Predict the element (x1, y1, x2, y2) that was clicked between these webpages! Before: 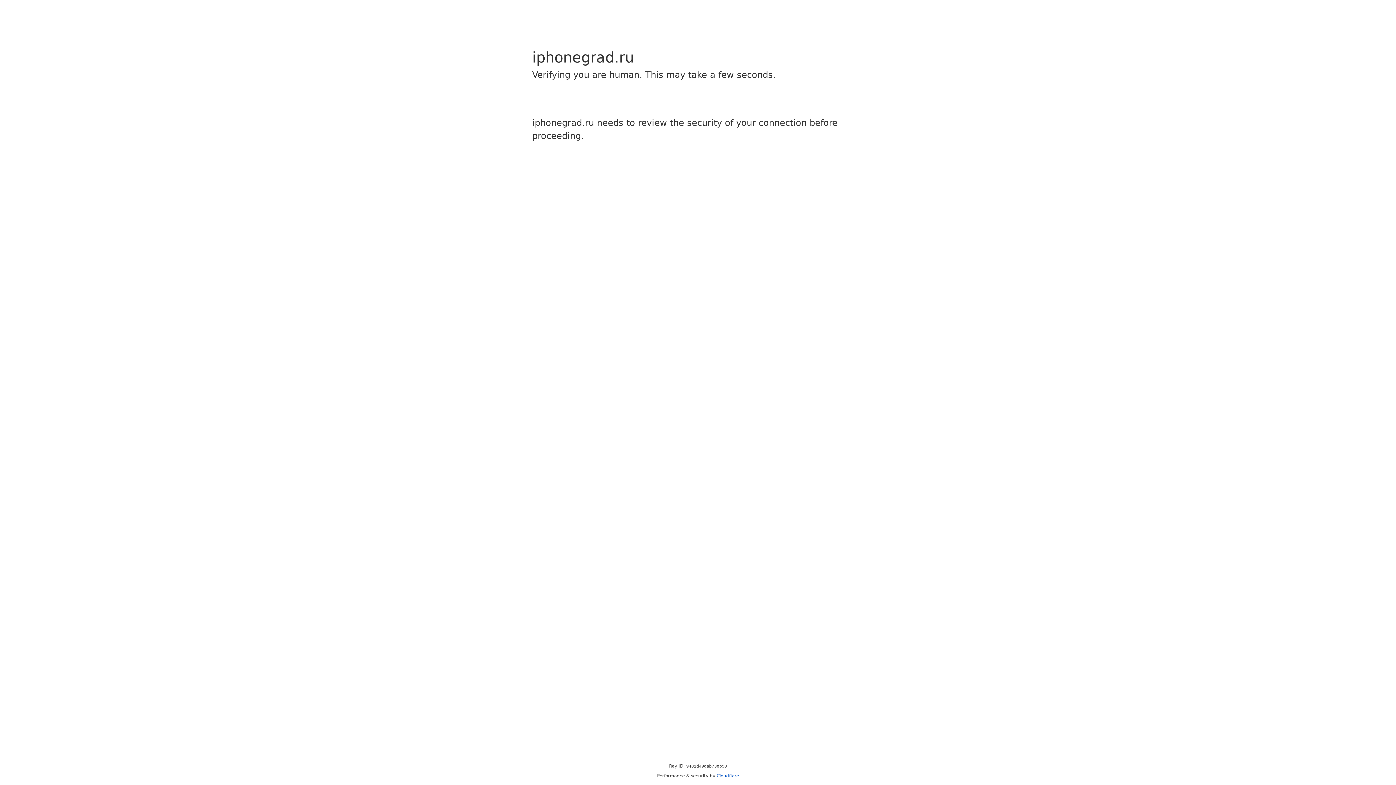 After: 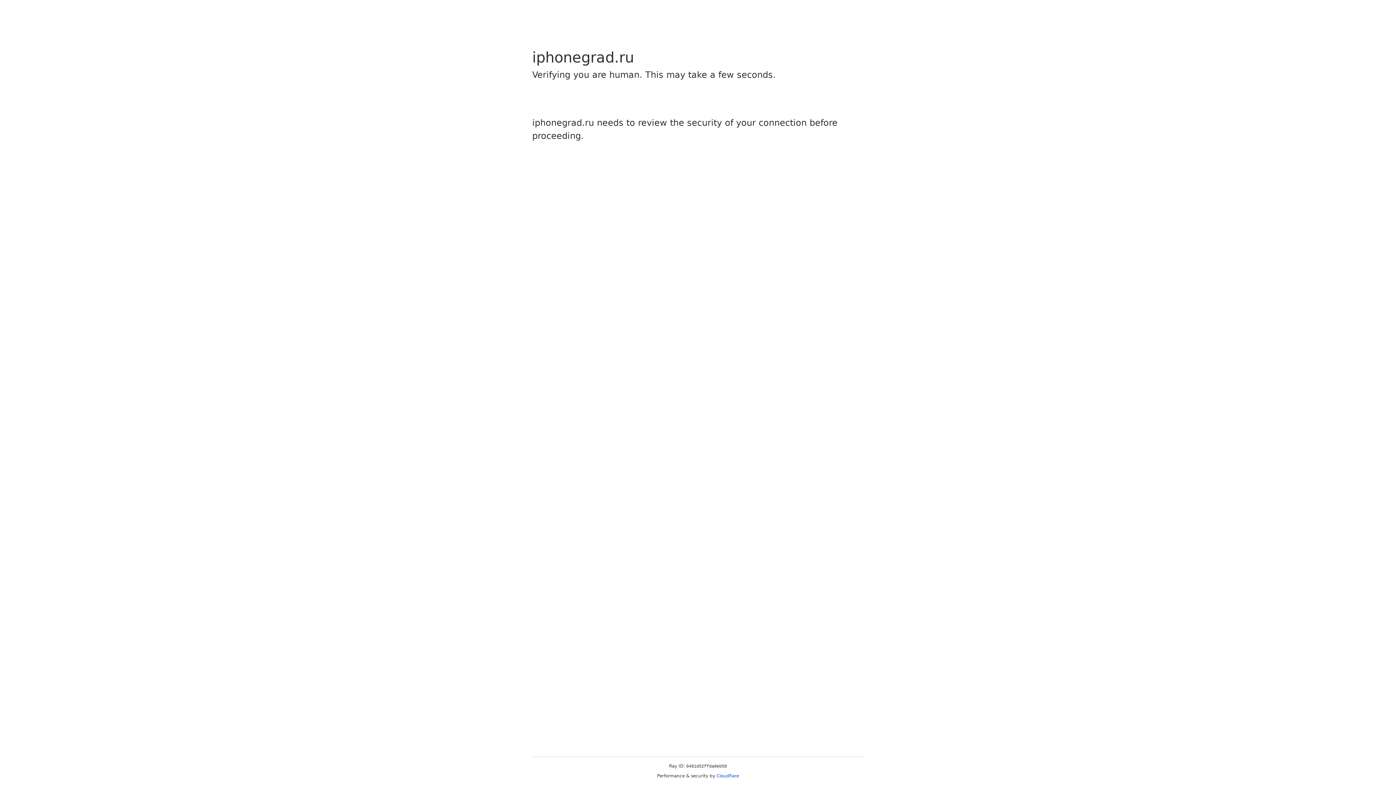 Action: bbox: (716, 773, 739, 778) label: Cloudflare